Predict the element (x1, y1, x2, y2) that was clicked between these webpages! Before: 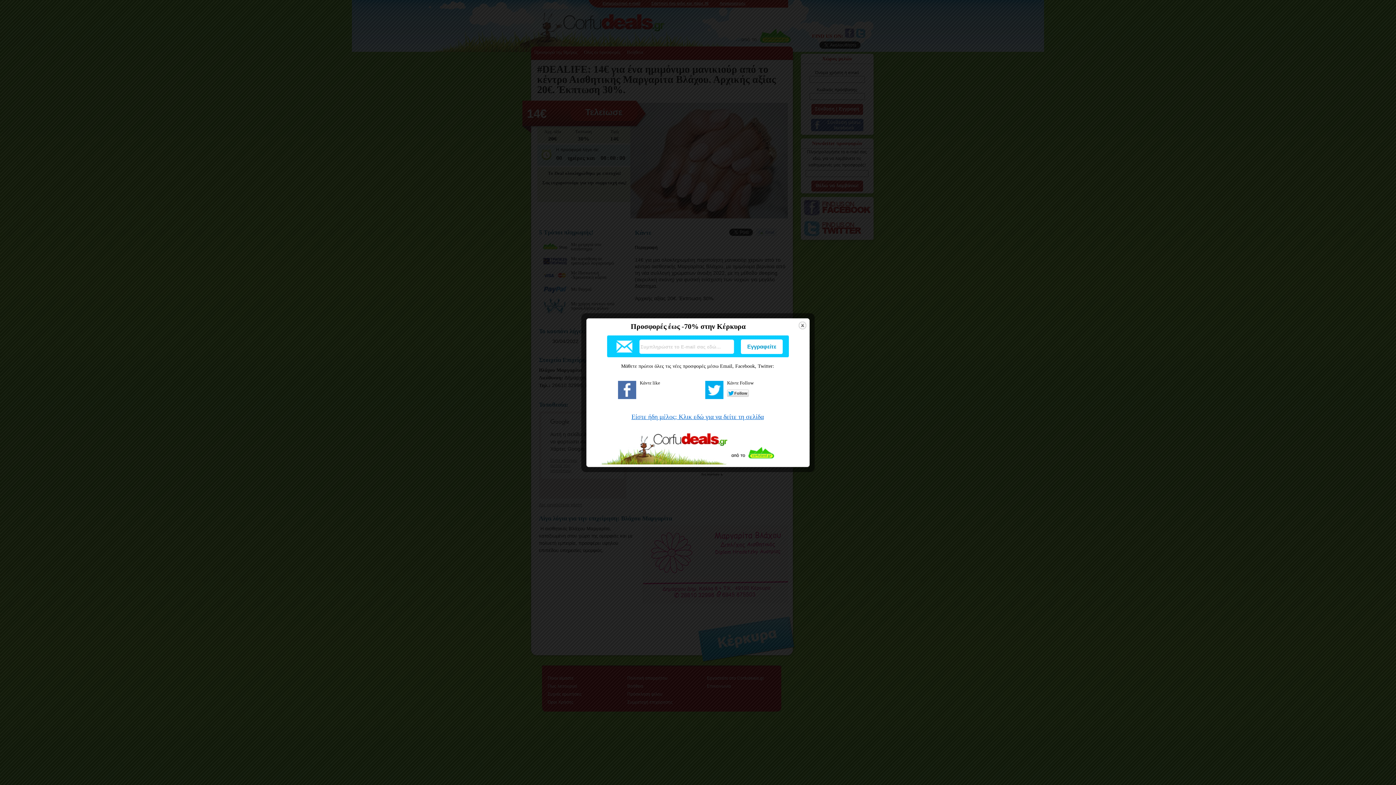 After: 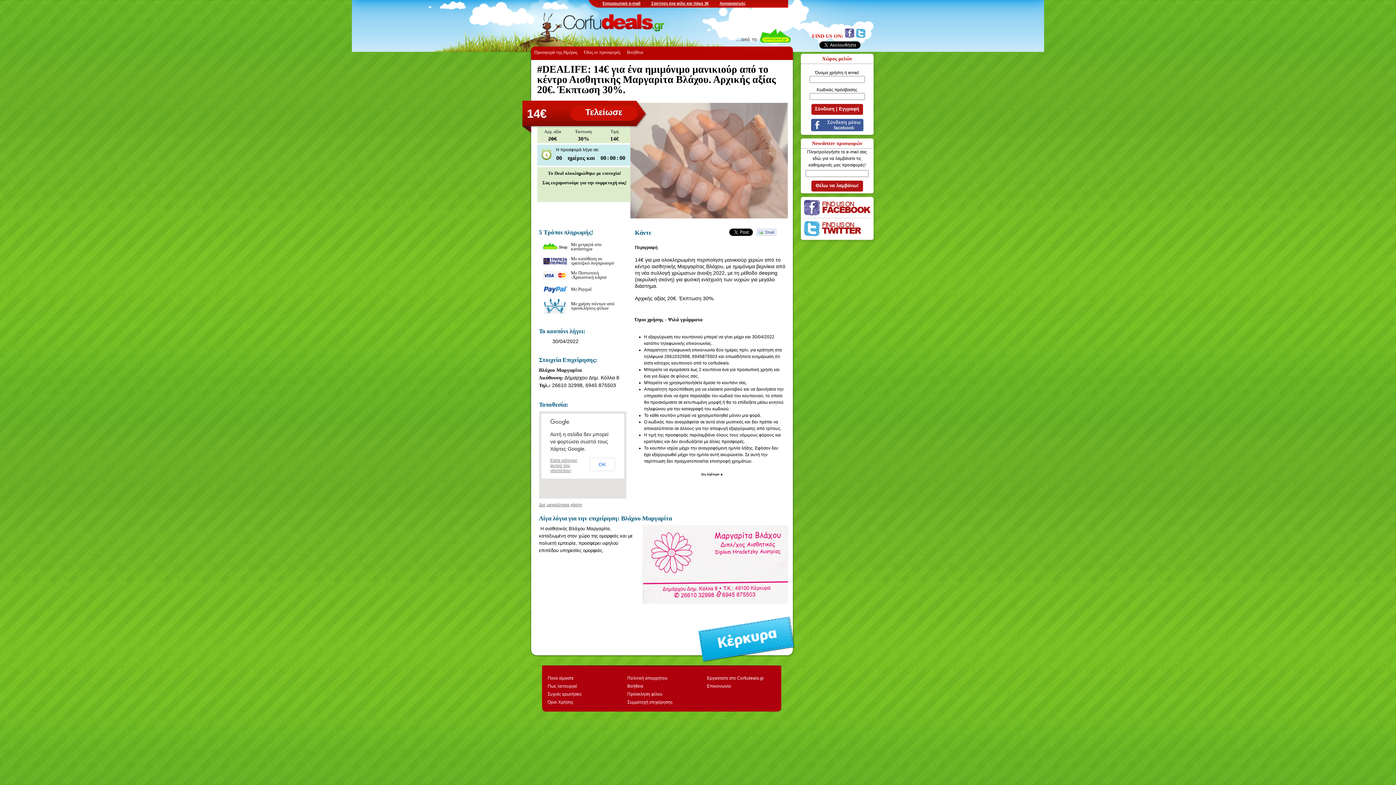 Action: bbox: (631, 413, 764, 420) label: Eίστε ήδη μέλος; Κλικ εδώ για να δείτε τη σελίδα